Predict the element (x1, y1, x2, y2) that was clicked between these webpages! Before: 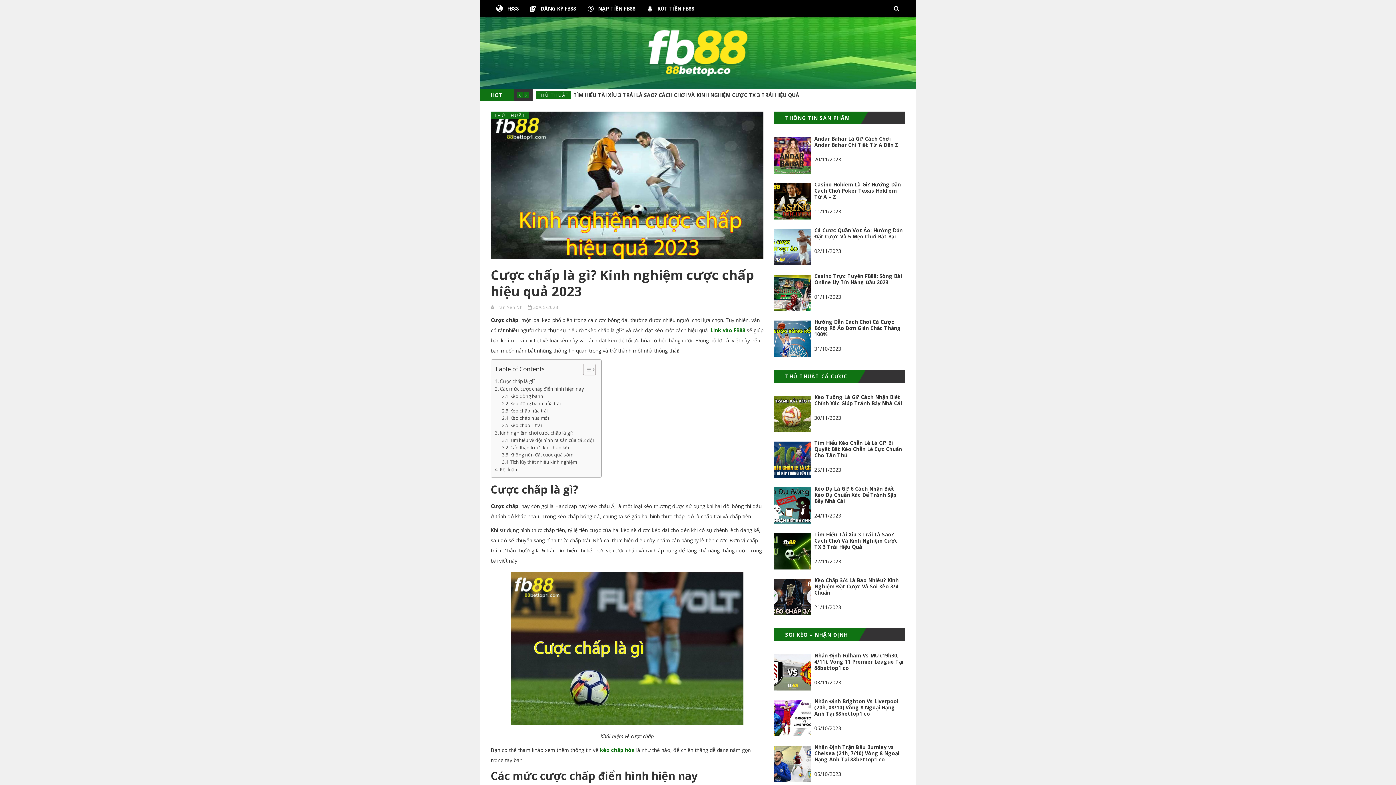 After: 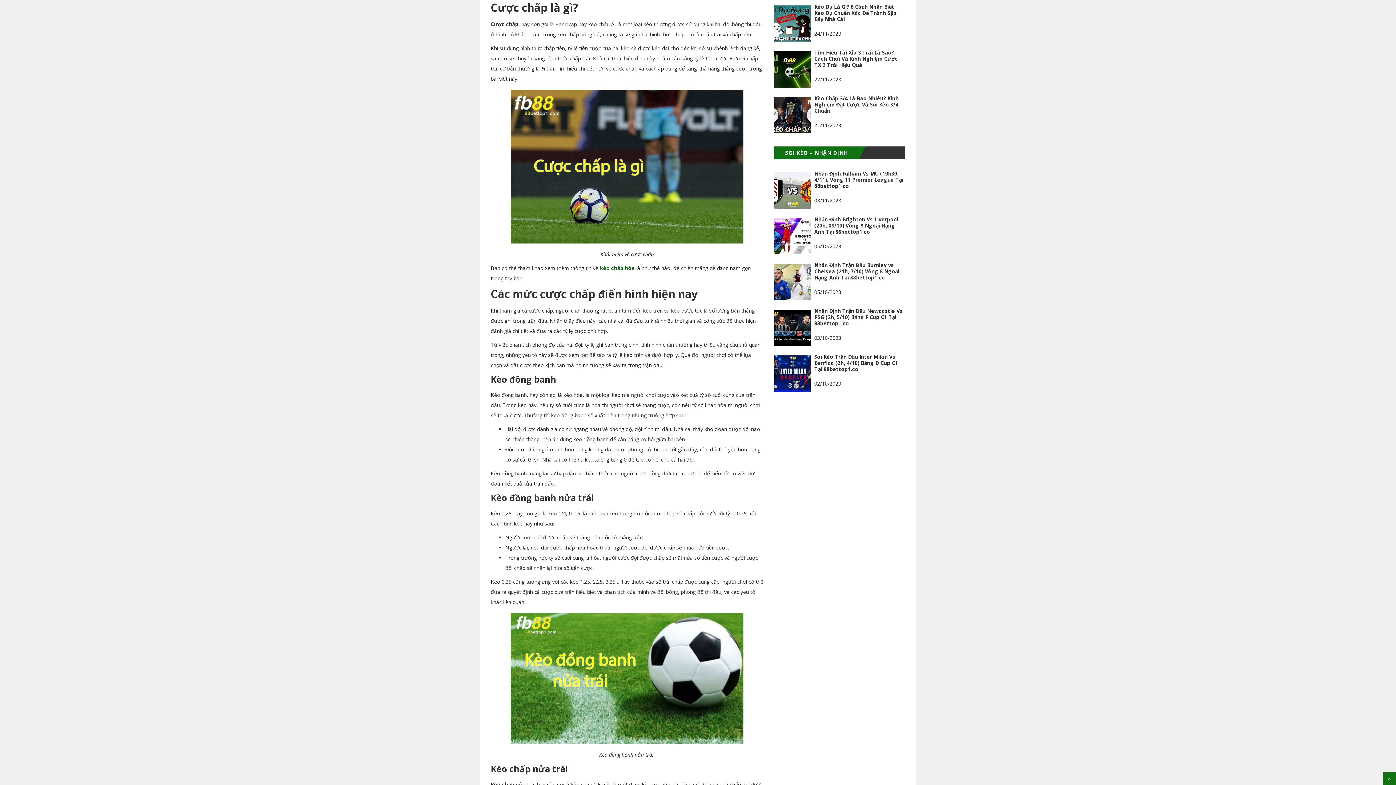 Action: label: Cược chấp là gì? bbox: (494, 377, 535, 385)